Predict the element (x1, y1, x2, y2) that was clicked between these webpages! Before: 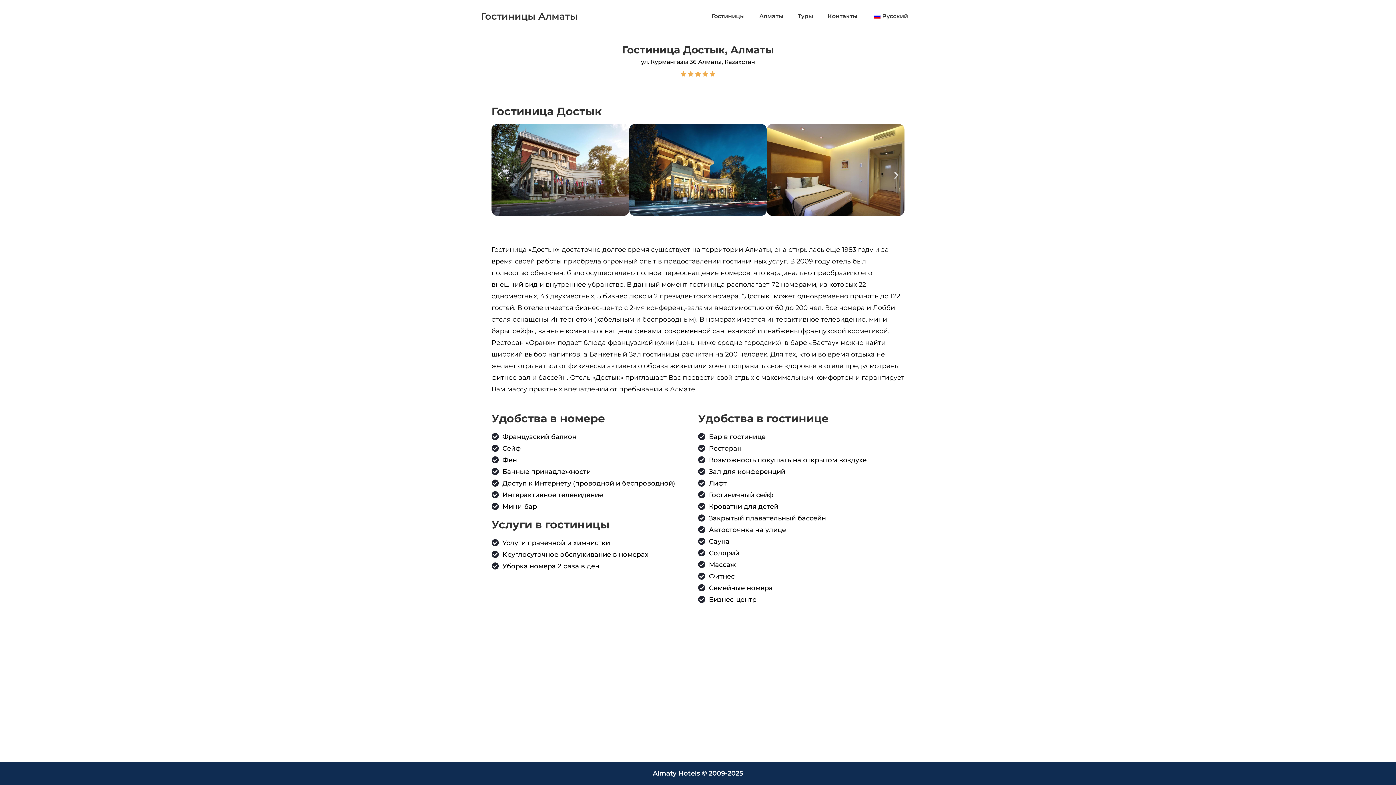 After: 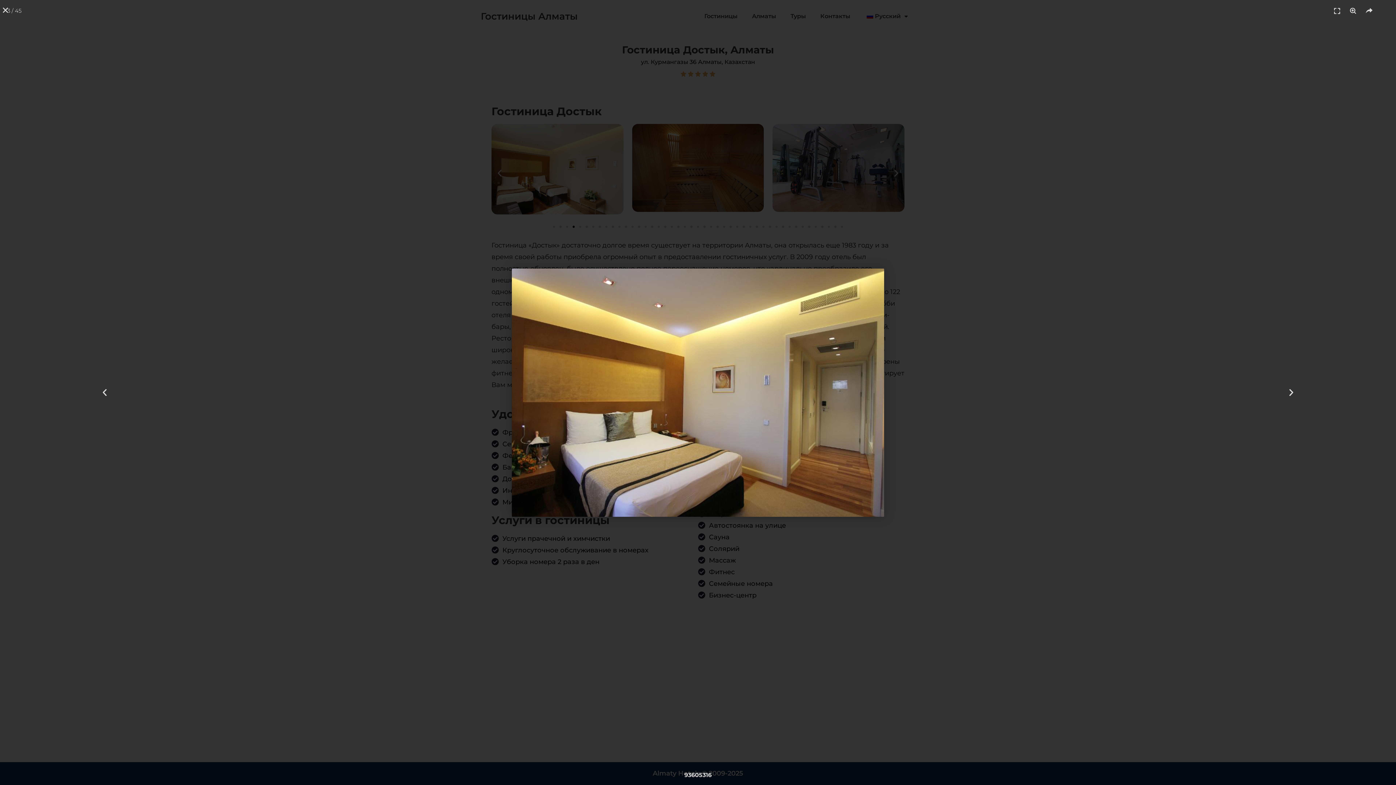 Action: bbox: (767, 124, 904, 215)